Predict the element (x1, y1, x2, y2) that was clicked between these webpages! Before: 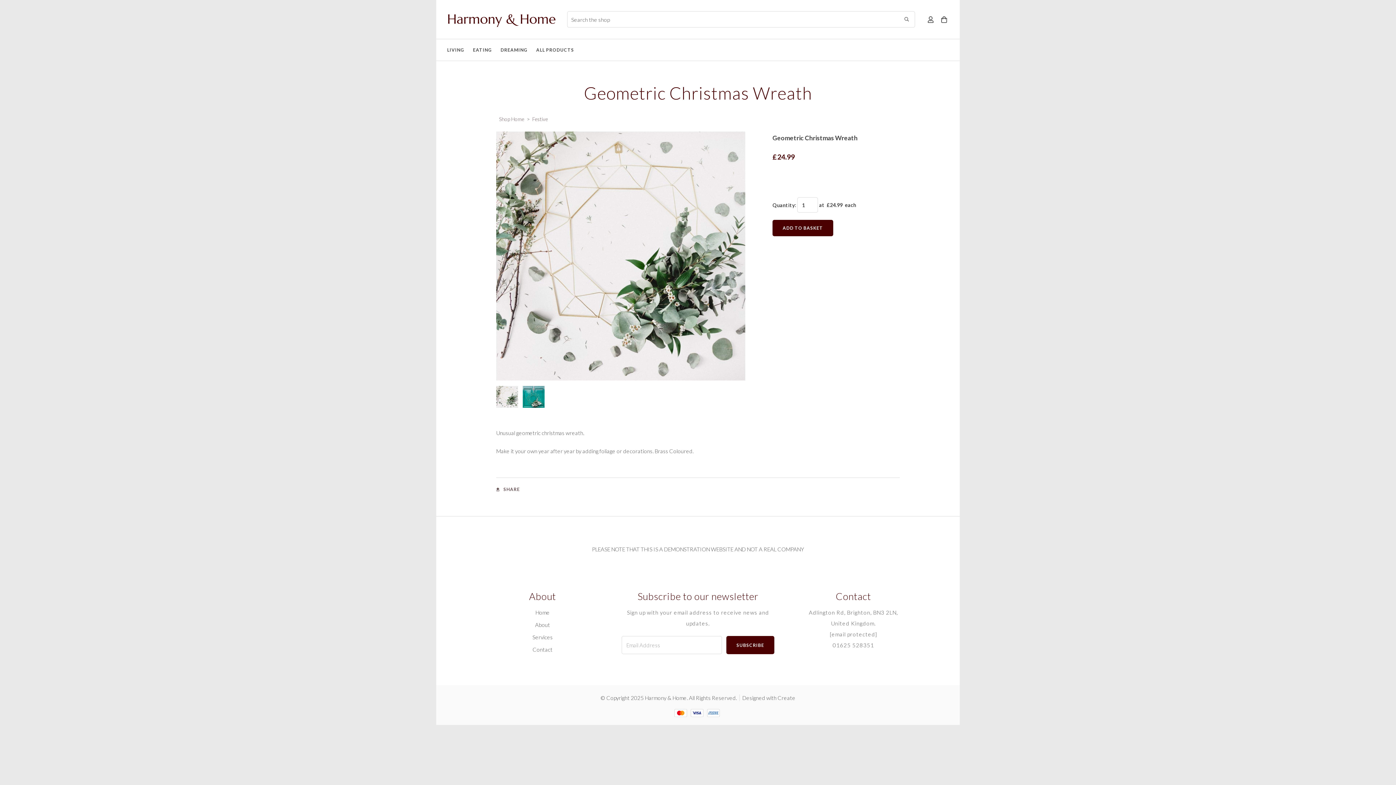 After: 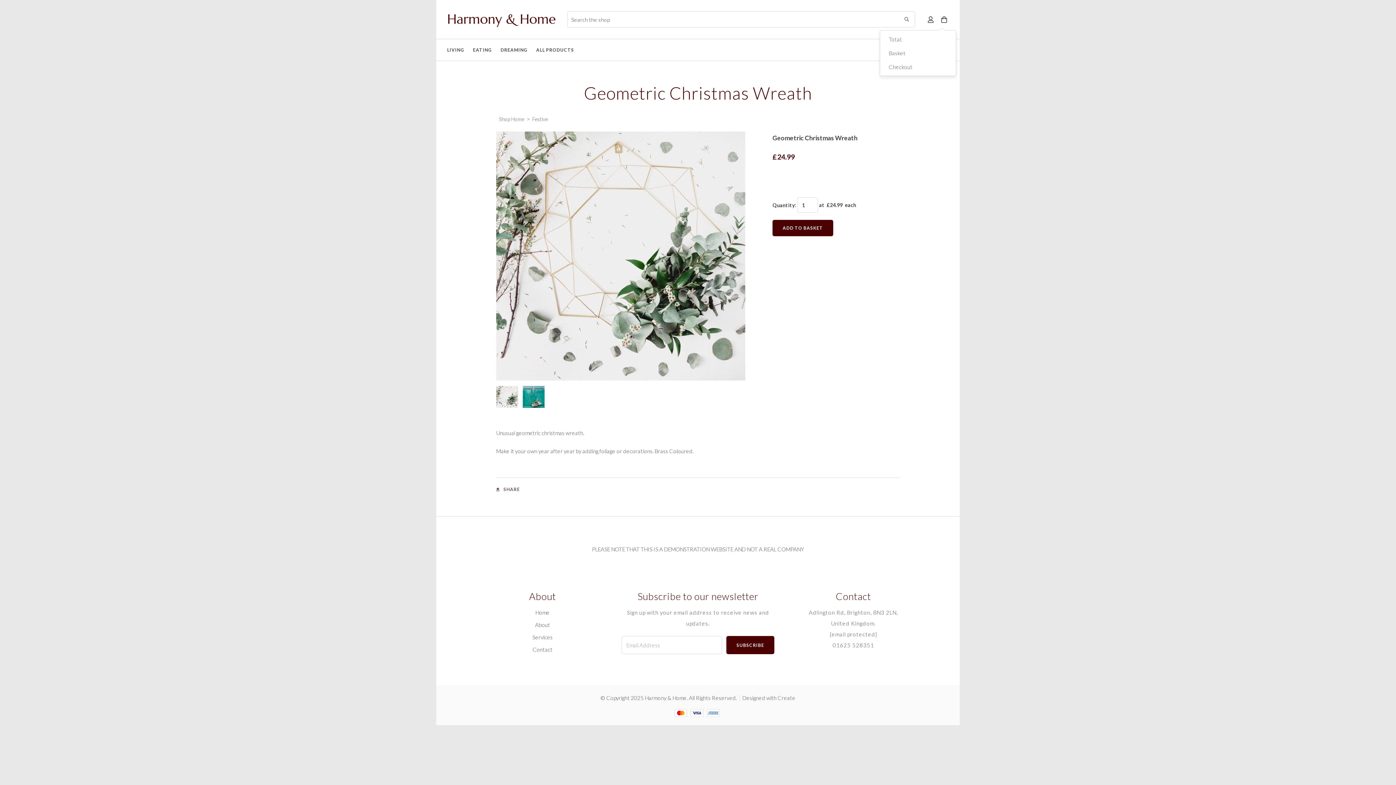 Action: bbox: (939, 16, 949, 22)